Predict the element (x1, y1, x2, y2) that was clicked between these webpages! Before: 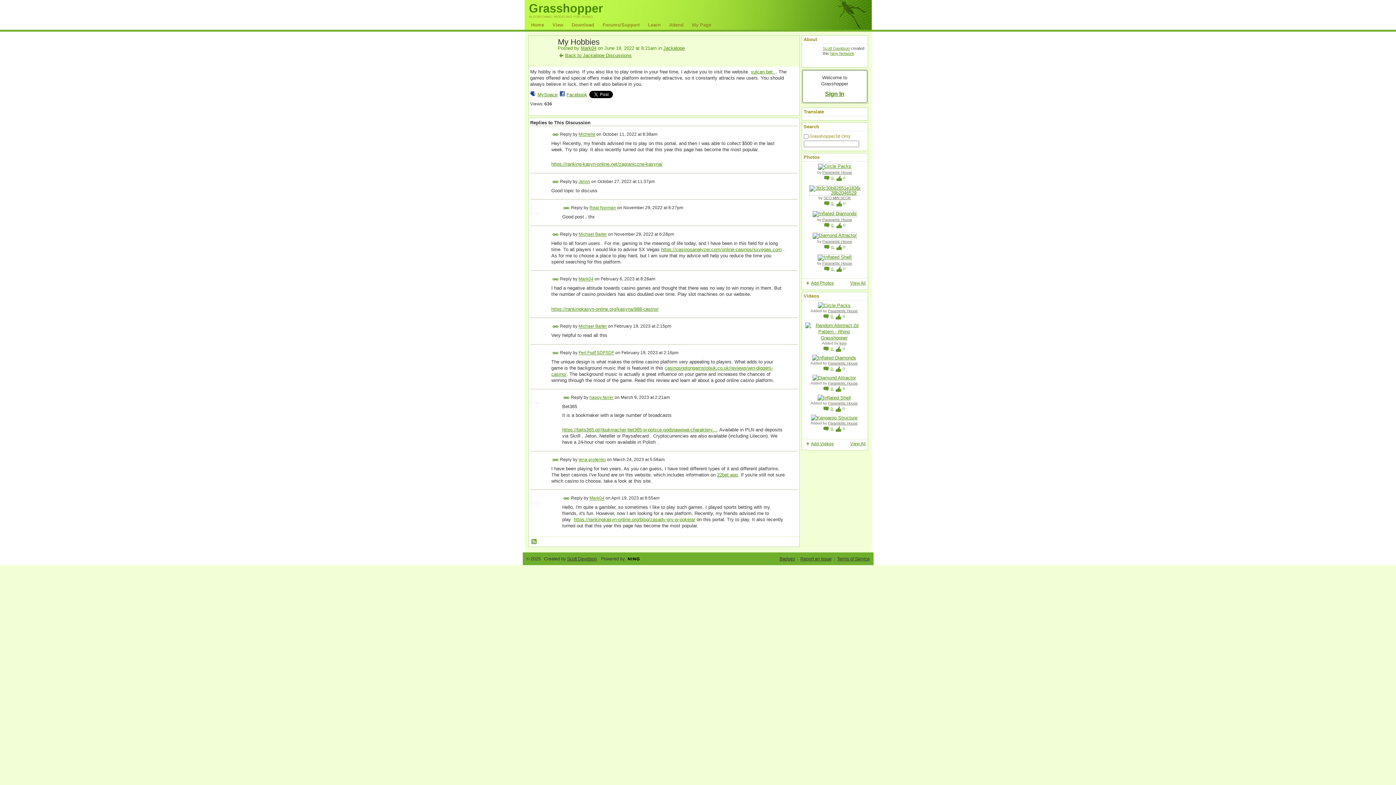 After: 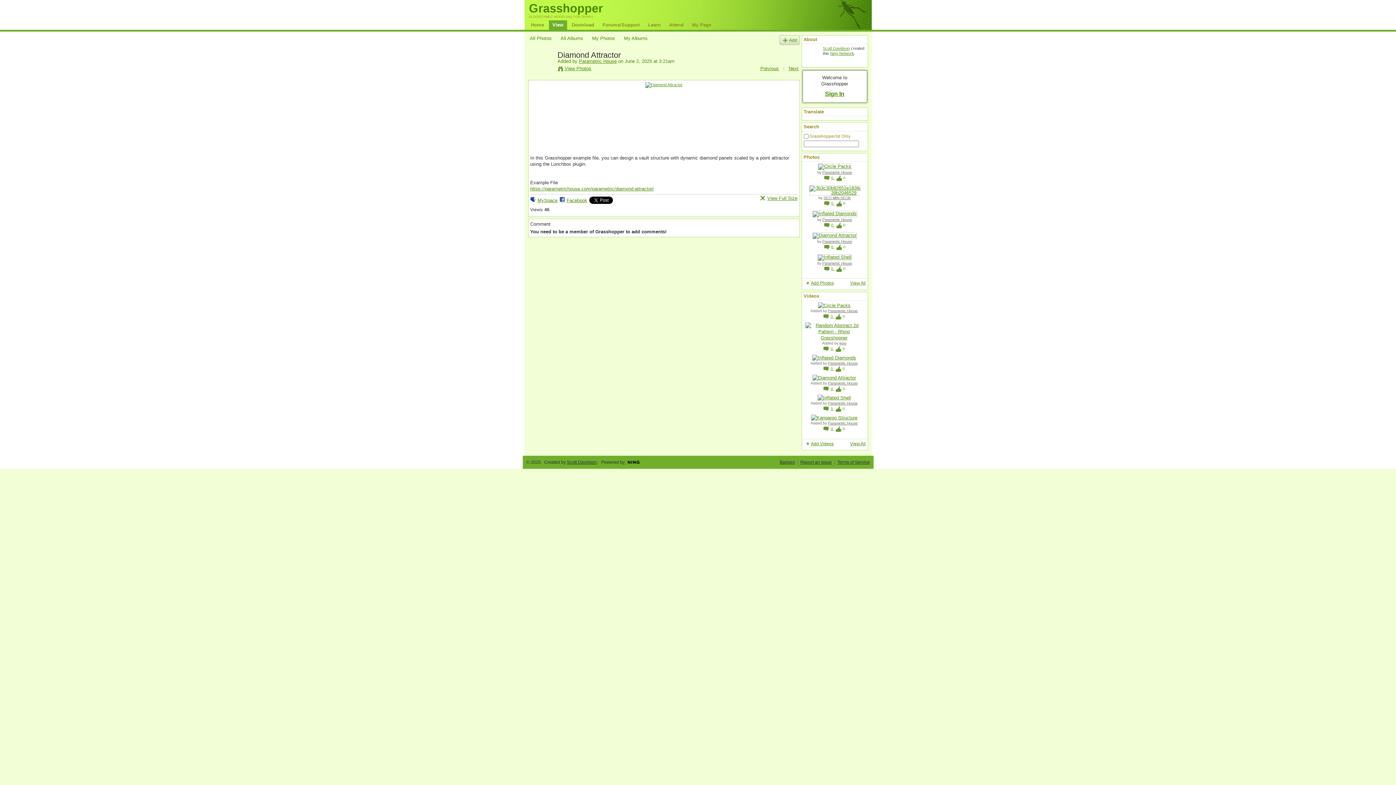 Action: bbox: (824, 245, 834, 249) label: 0 